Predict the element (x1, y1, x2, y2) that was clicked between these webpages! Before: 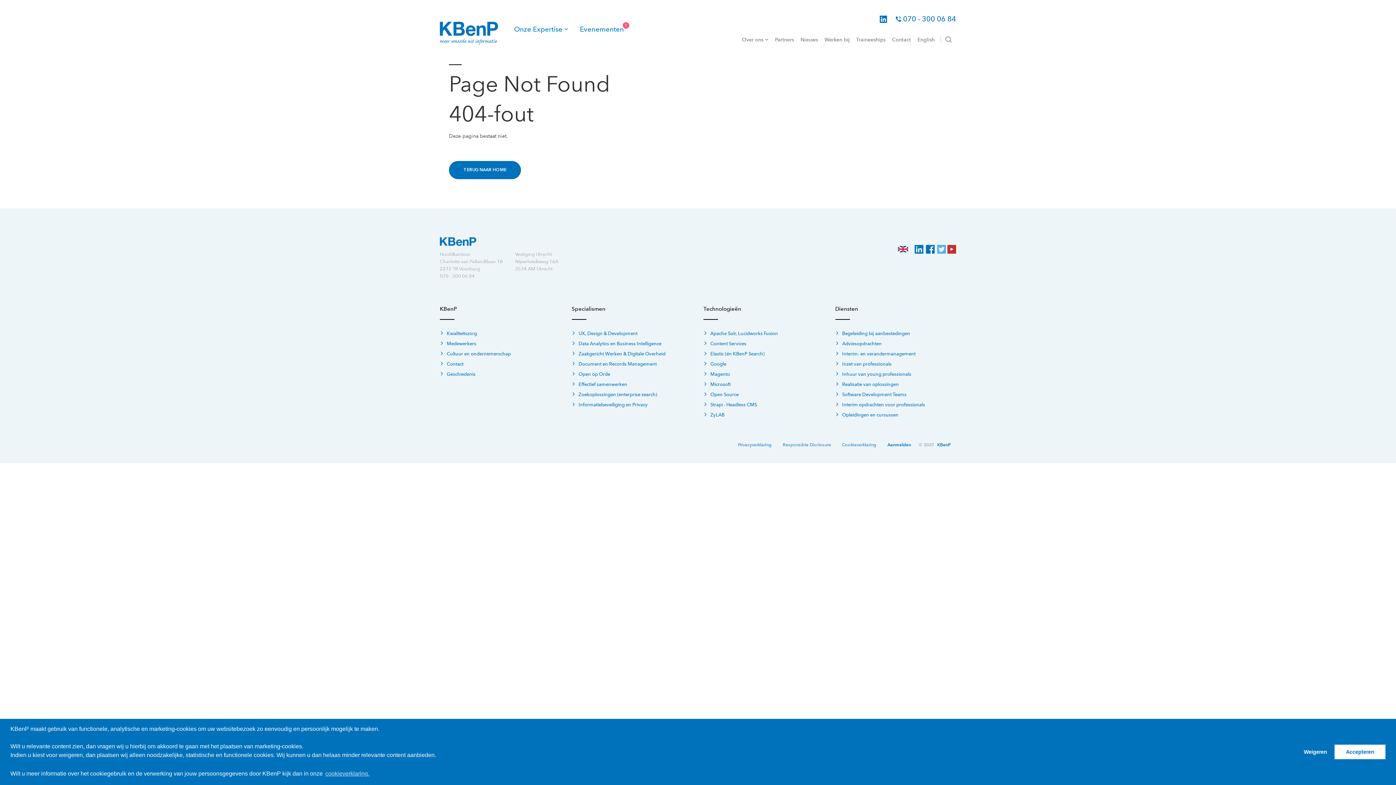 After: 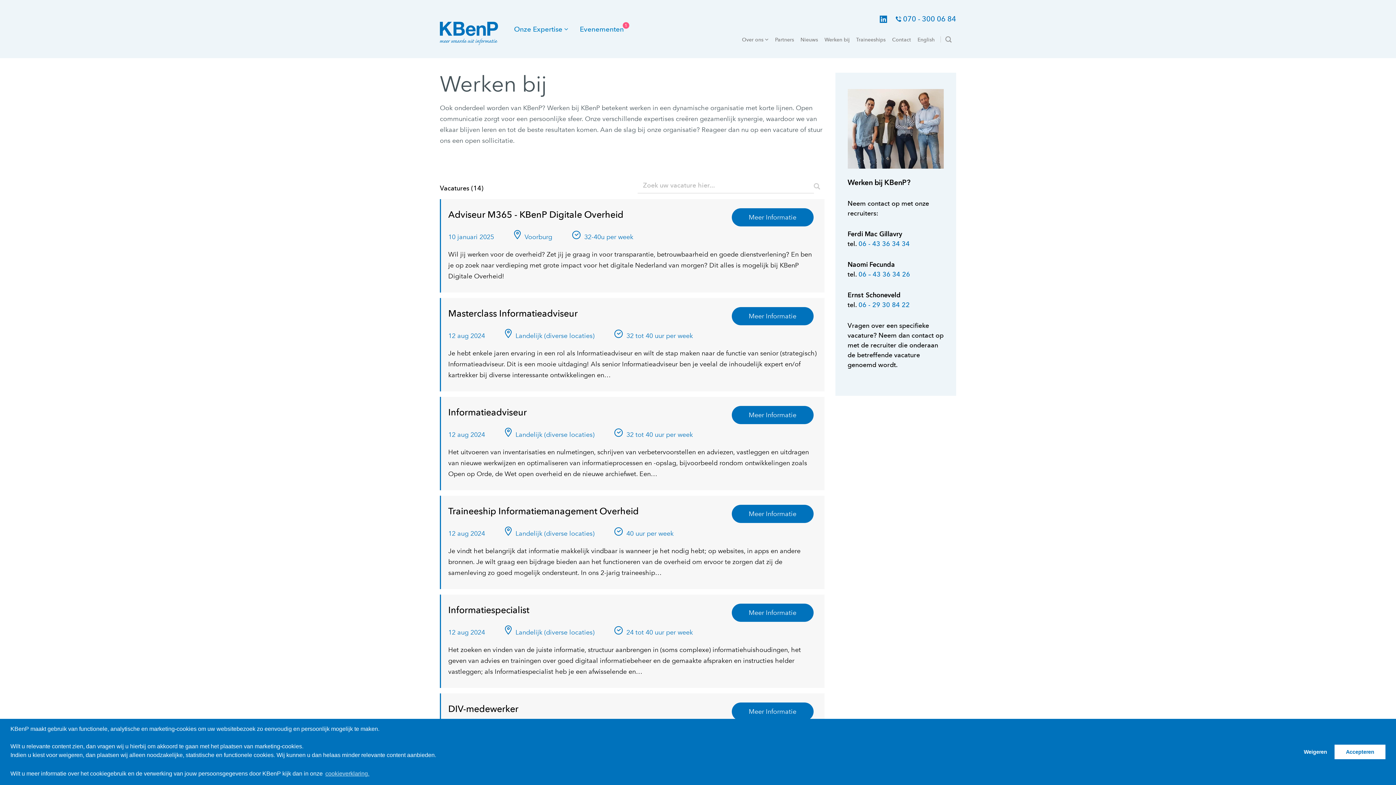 Action: bbox: (824, 36, 849, 43) label: Werken bij